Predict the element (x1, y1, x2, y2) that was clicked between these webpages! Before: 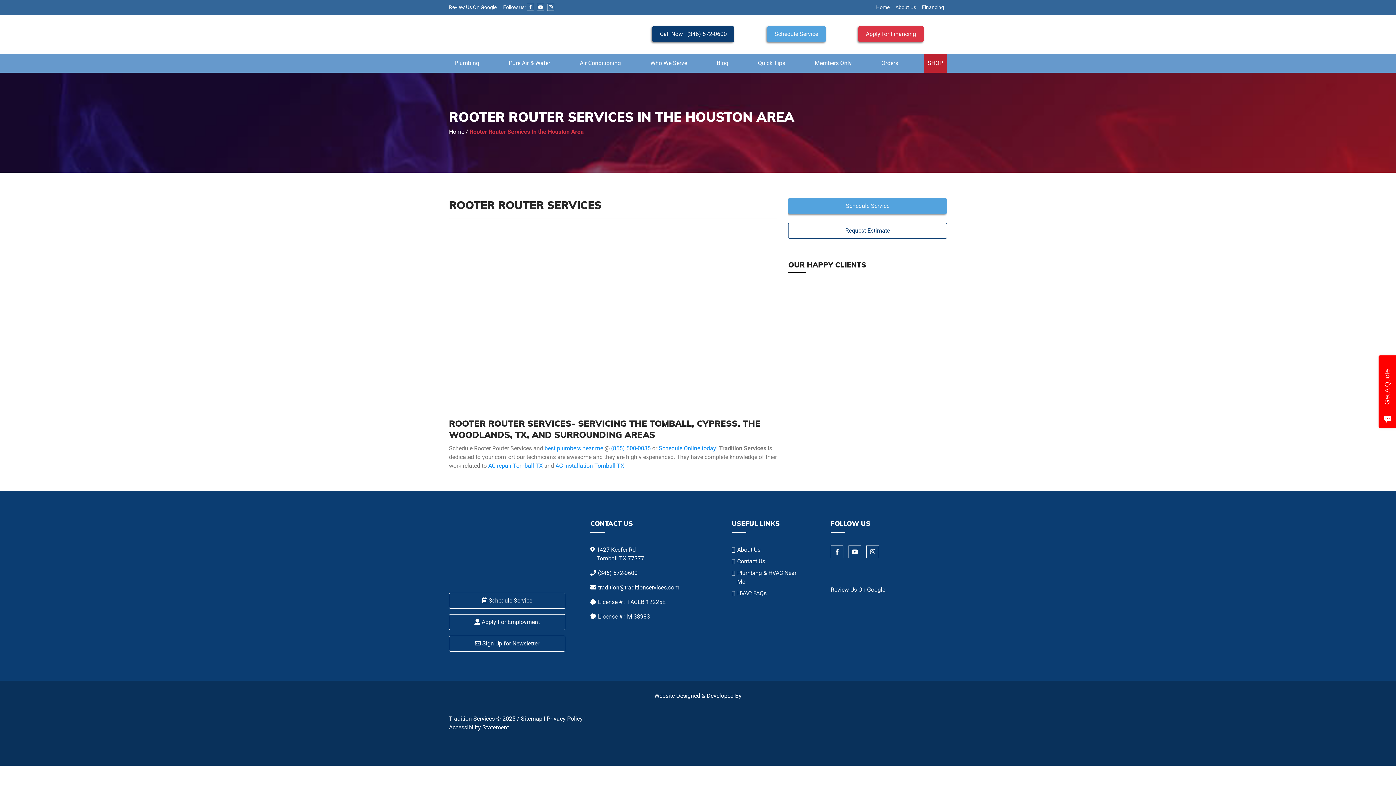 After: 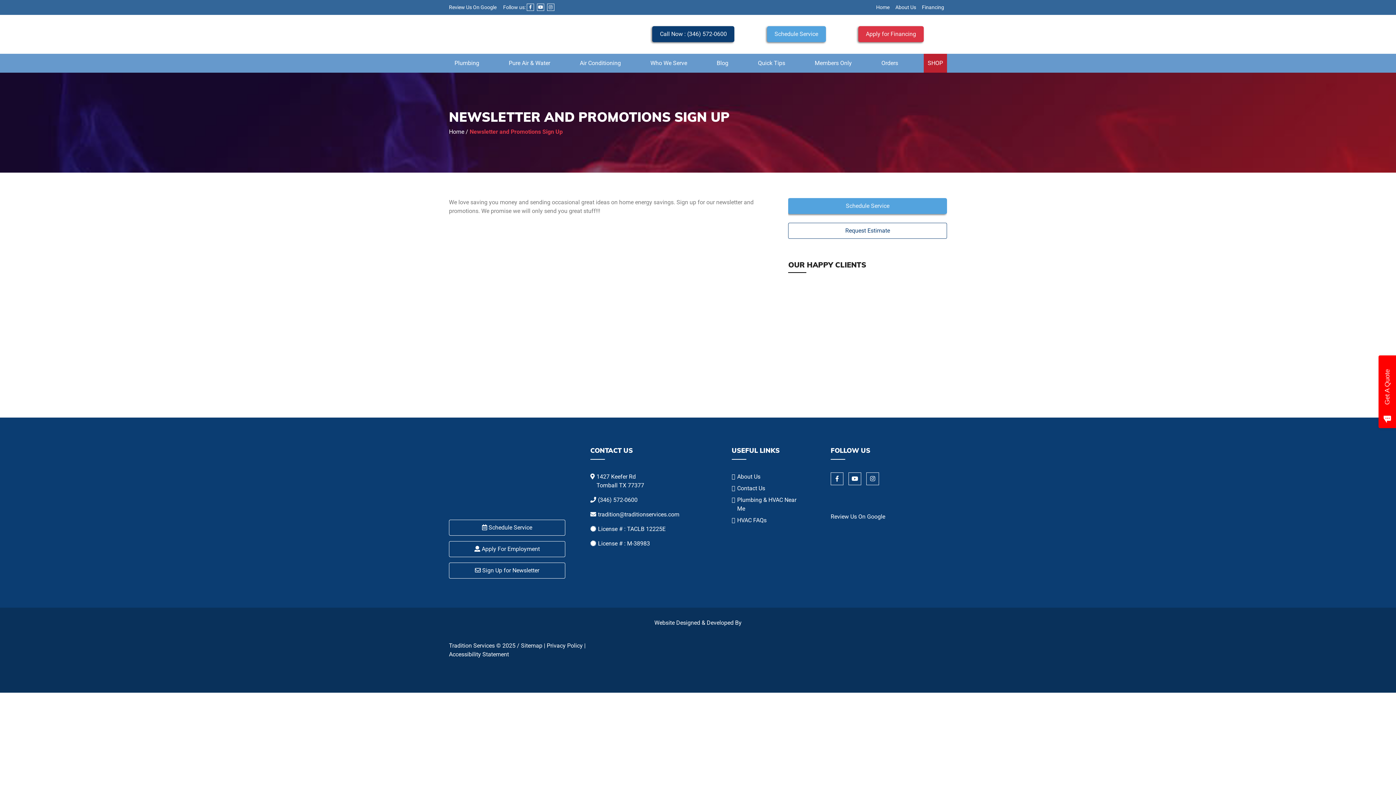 Action: bbox: (449, 635, 565, 651) label:  Sign Up for Newsletter